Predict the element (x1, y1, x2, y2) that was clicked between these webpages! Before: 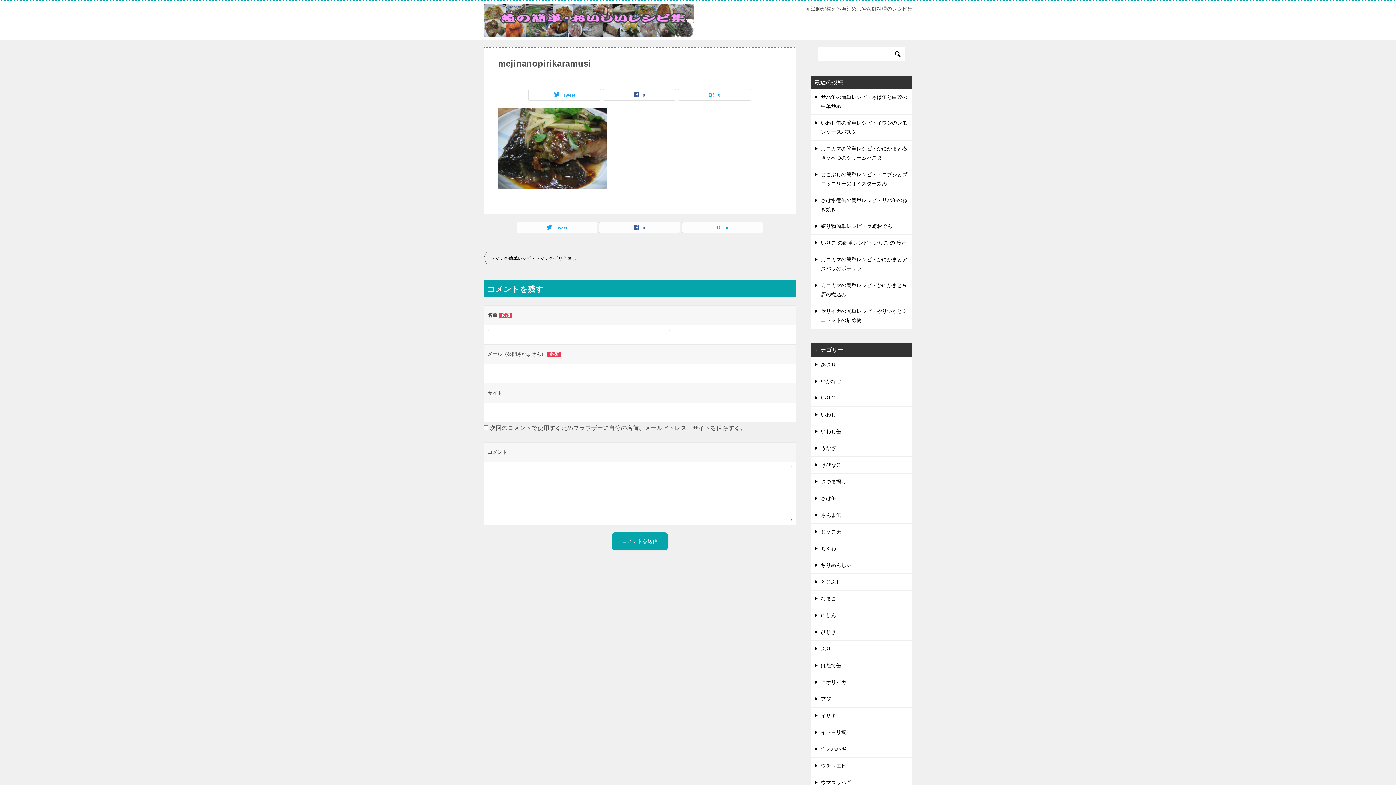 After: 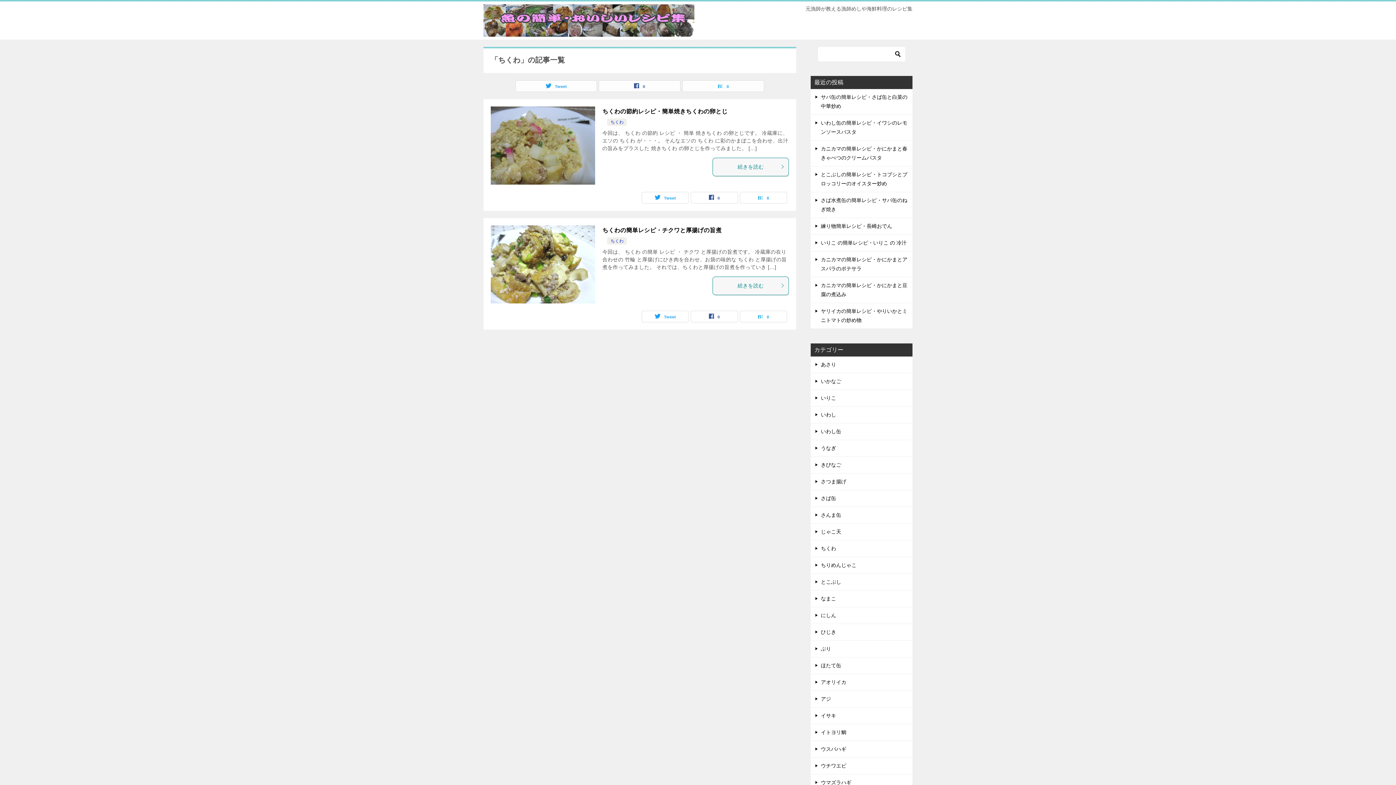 Action: bbox: (810, 540, 912, 556) label: ちくわ